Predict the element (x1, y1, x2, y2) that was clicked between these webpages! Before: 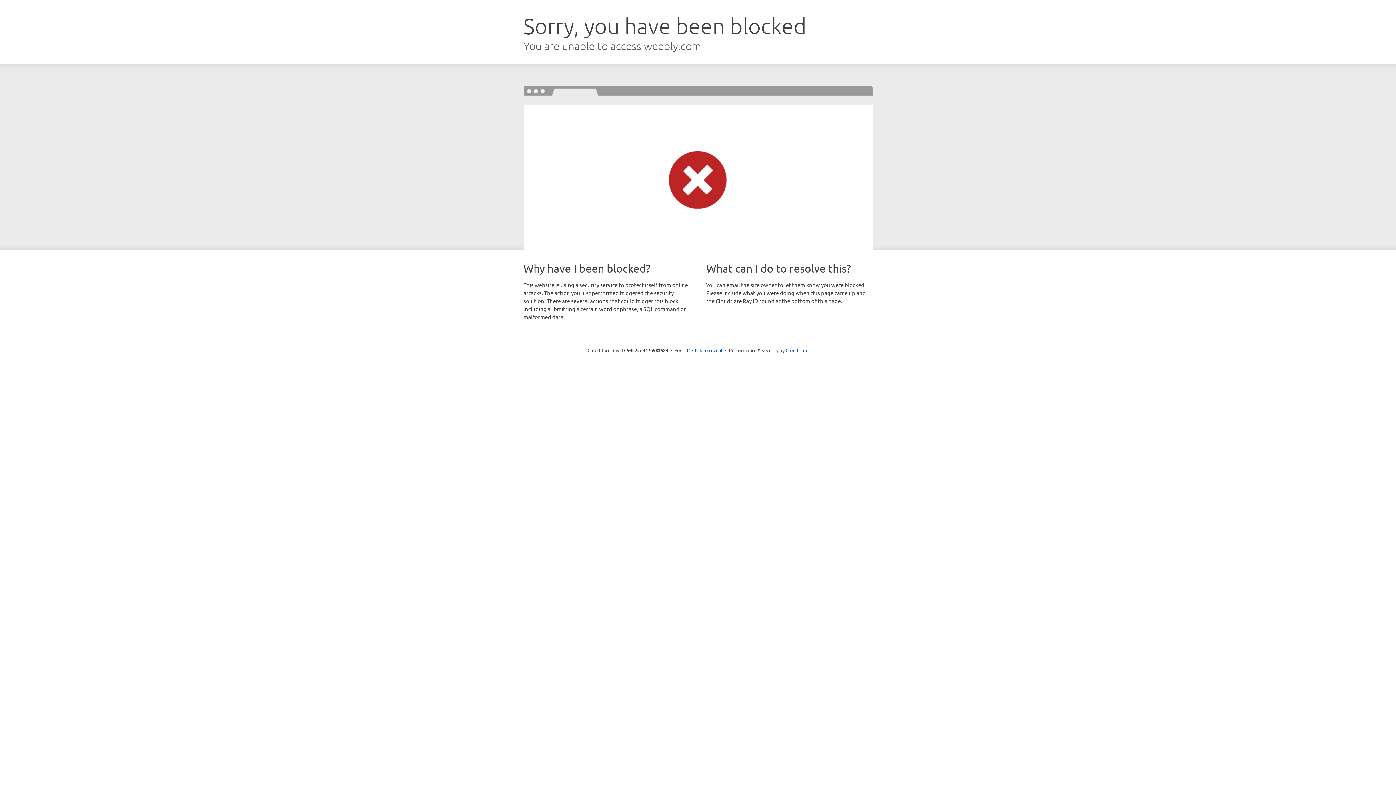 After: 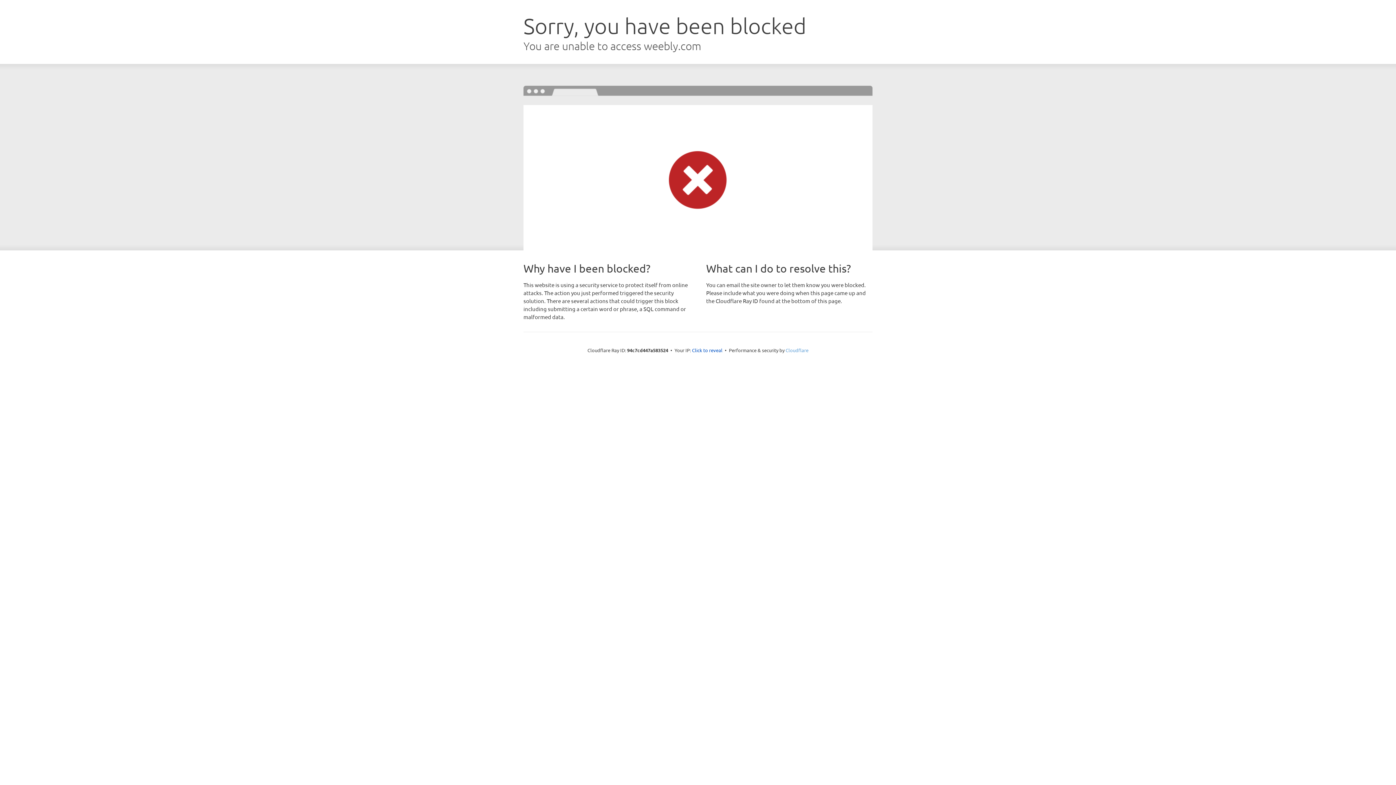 Action: bbox: (785, 347, 808, 353) label: Cloudflare